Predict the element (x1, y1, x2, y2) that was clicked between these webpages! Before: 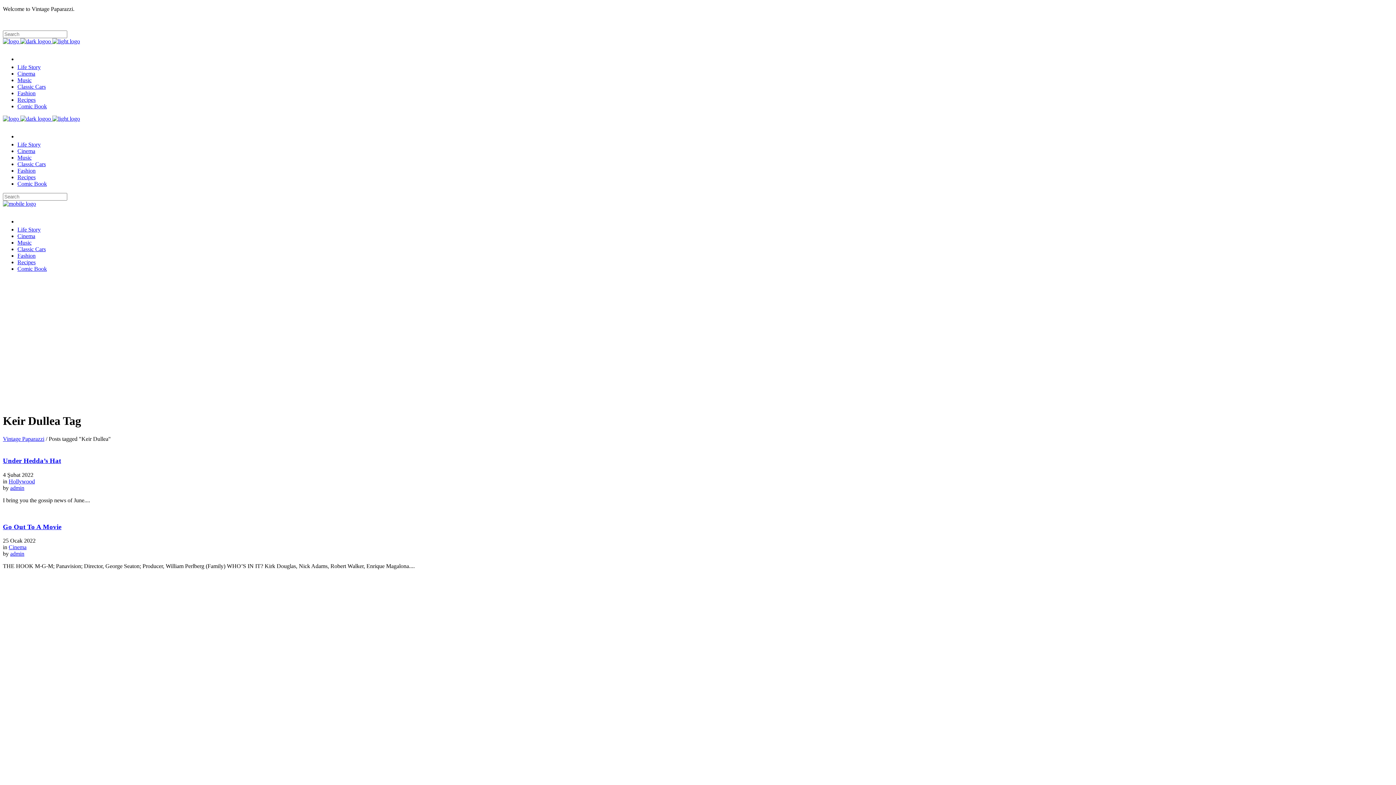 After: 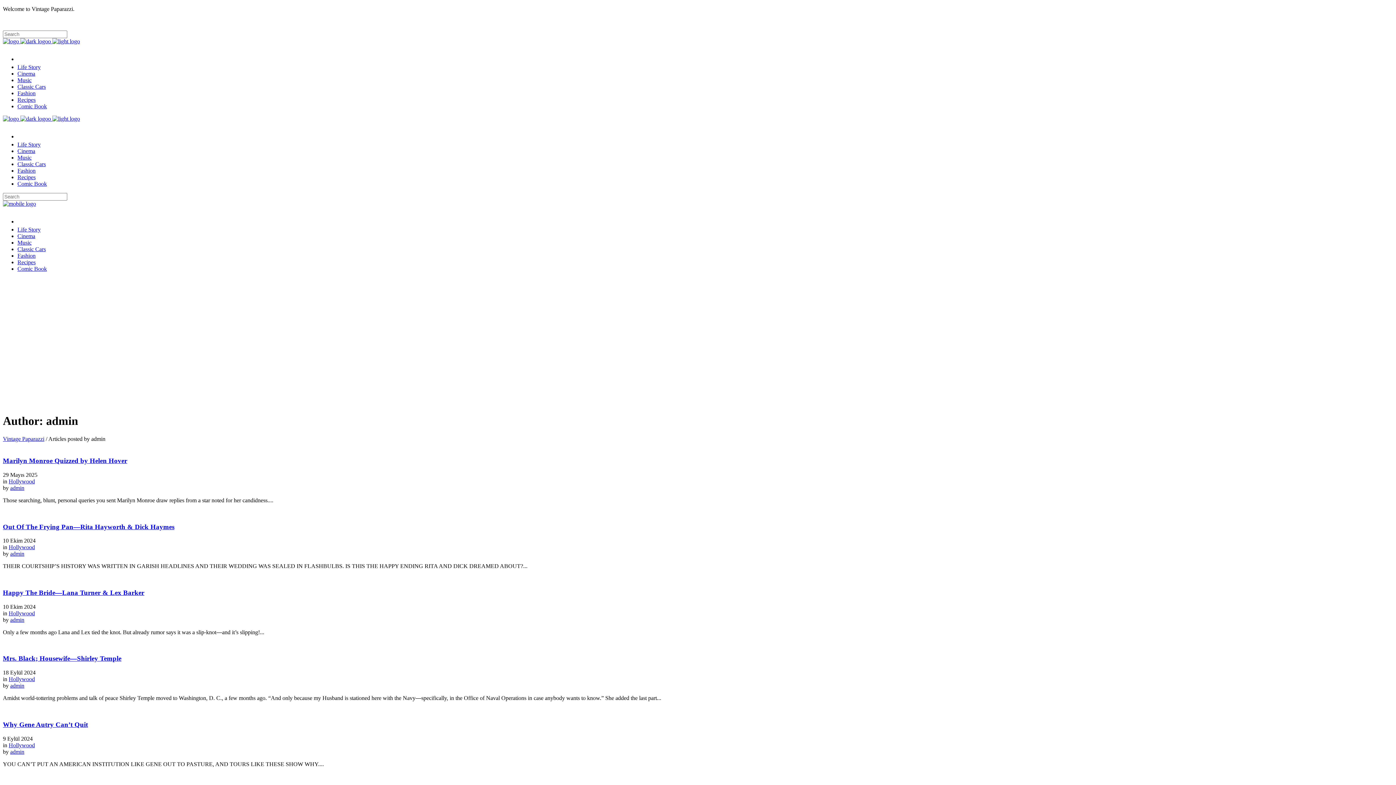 Action: bbox: (10, 485, 24, 491) label: admin